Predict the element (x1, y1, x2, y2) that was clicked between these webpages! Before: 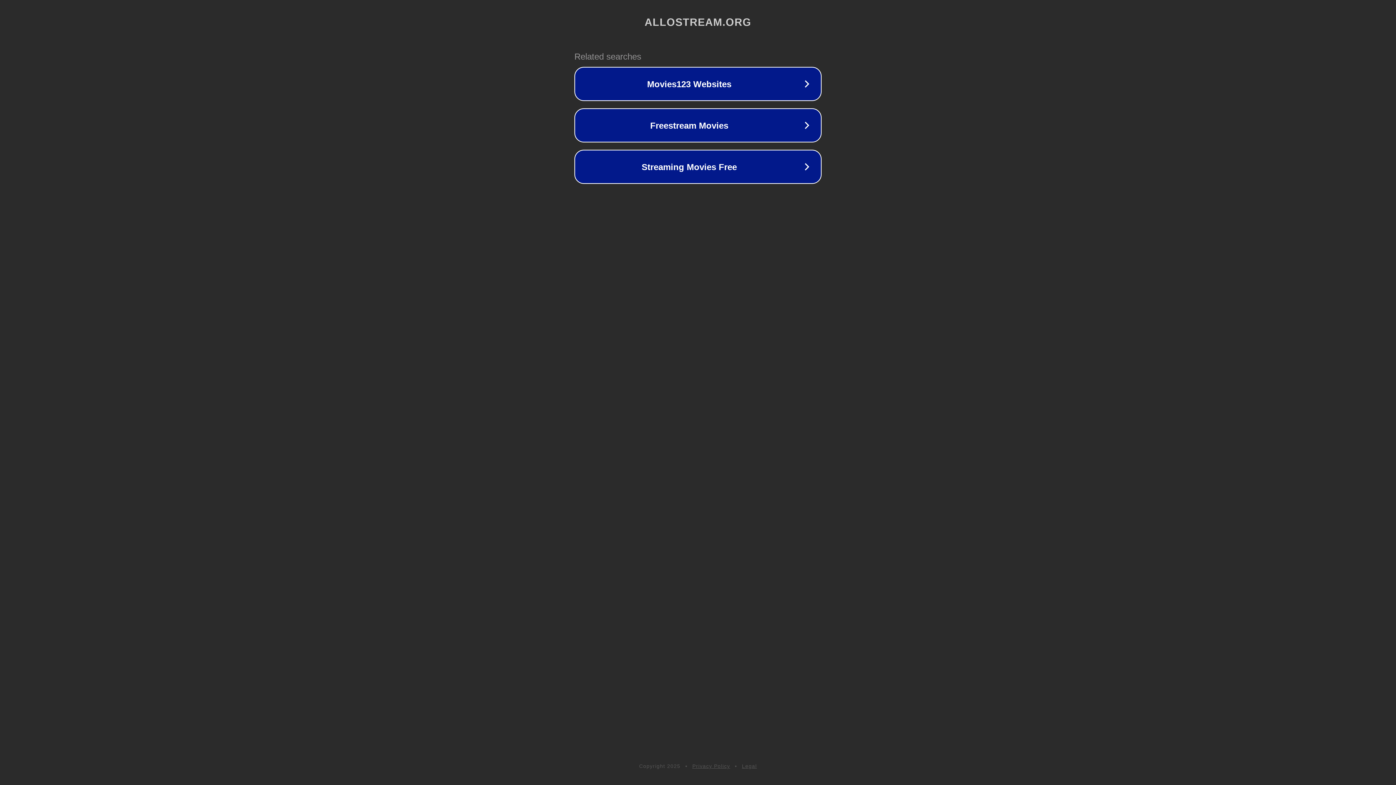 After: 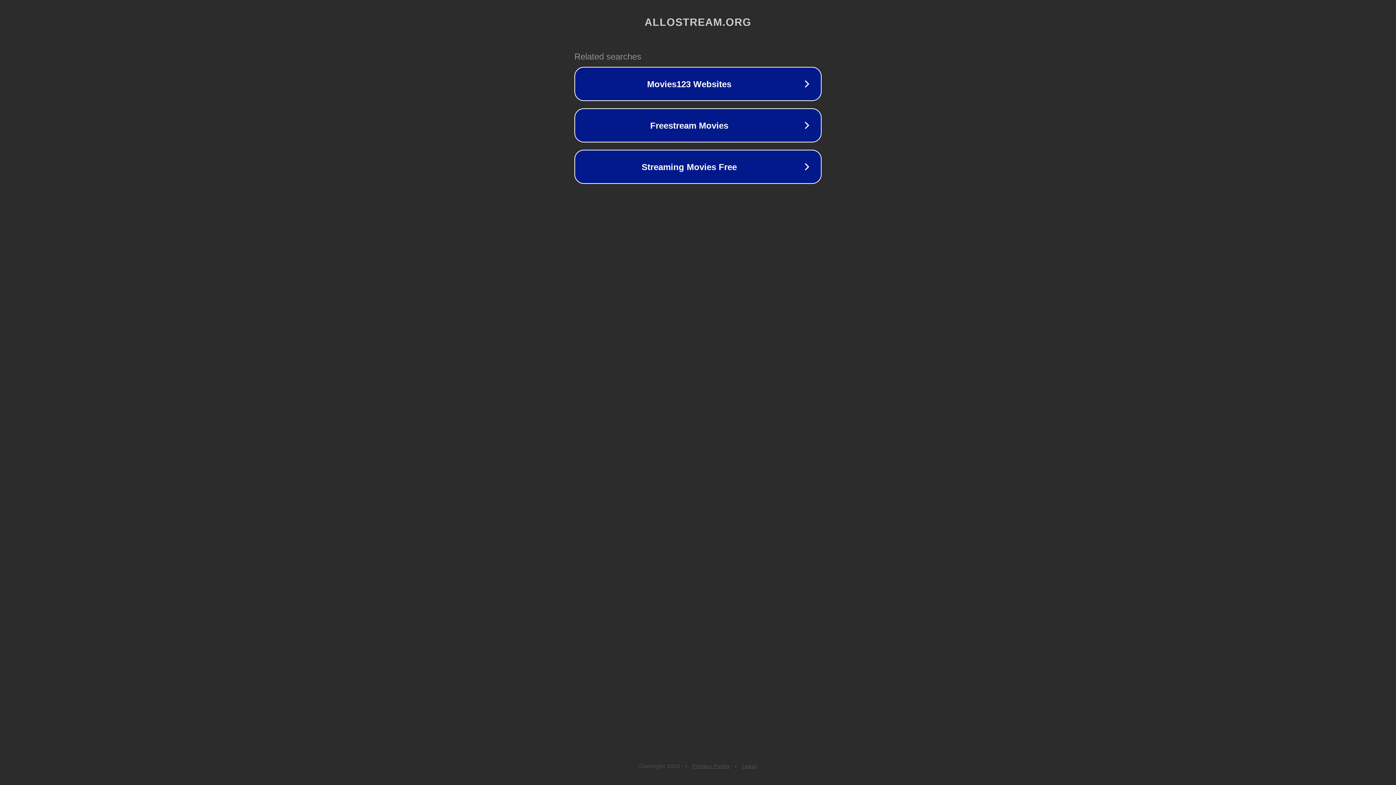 Action: bbox: (742, 763, 757, 769) label: Legal